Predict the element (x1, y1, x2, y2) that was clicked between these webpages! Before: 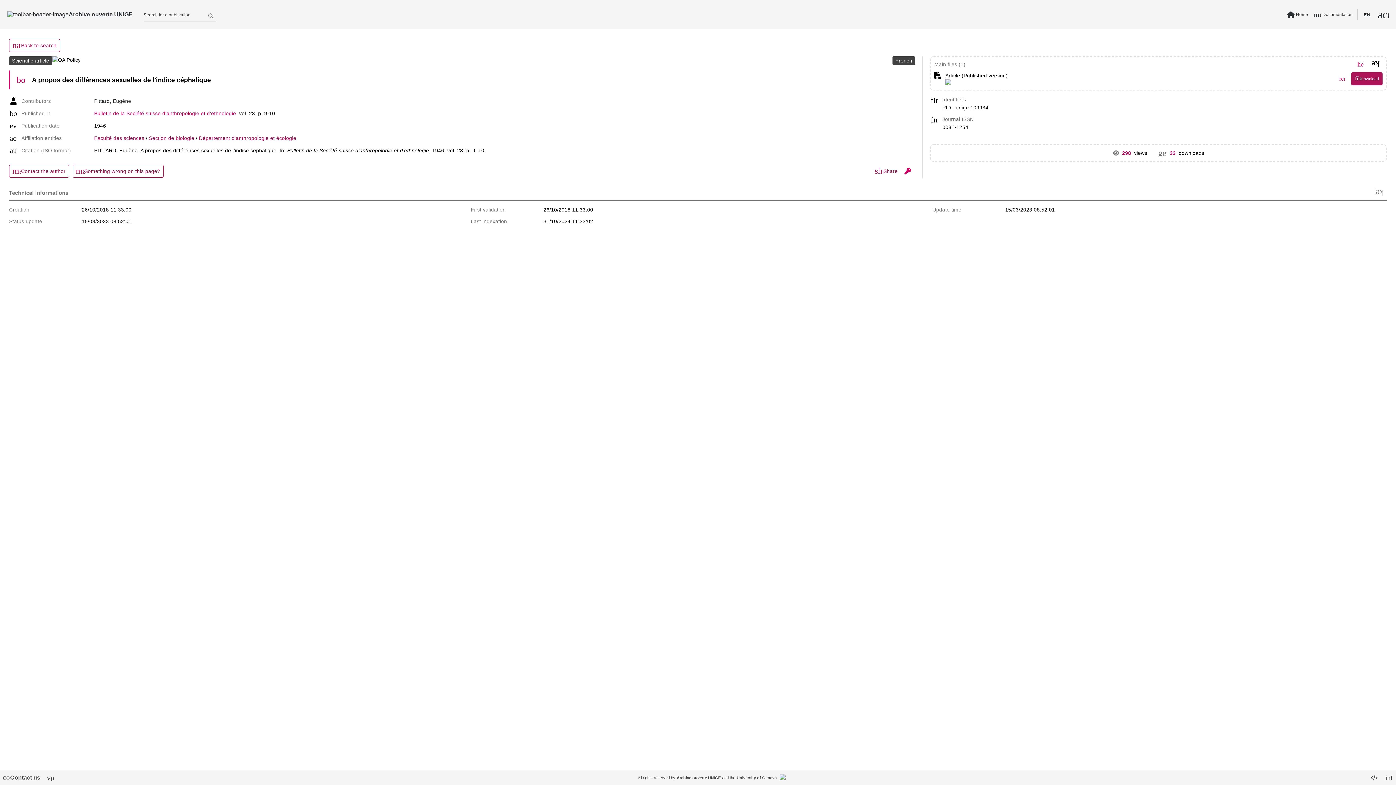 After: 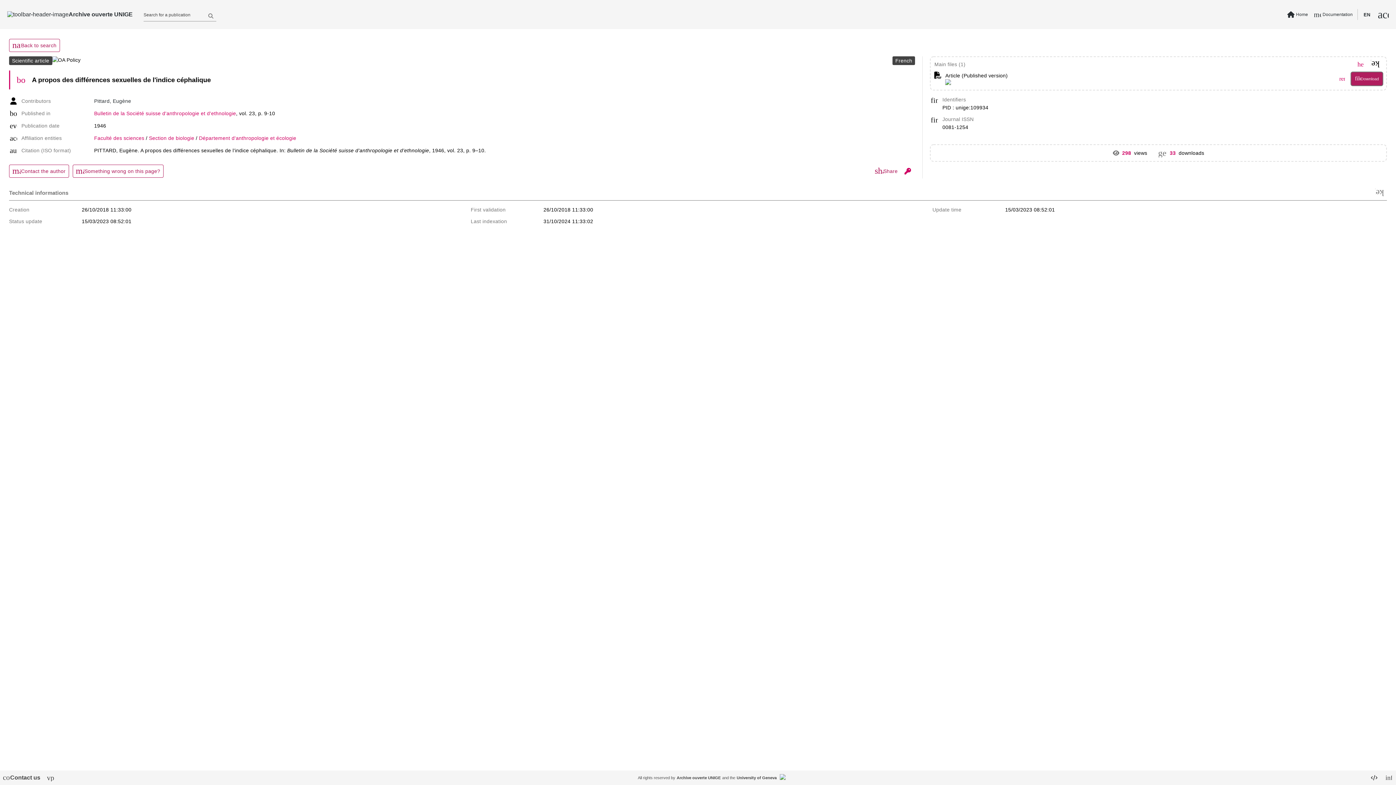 Action: bbox: (1351, 72, 1382, 85) label: file_download
Download